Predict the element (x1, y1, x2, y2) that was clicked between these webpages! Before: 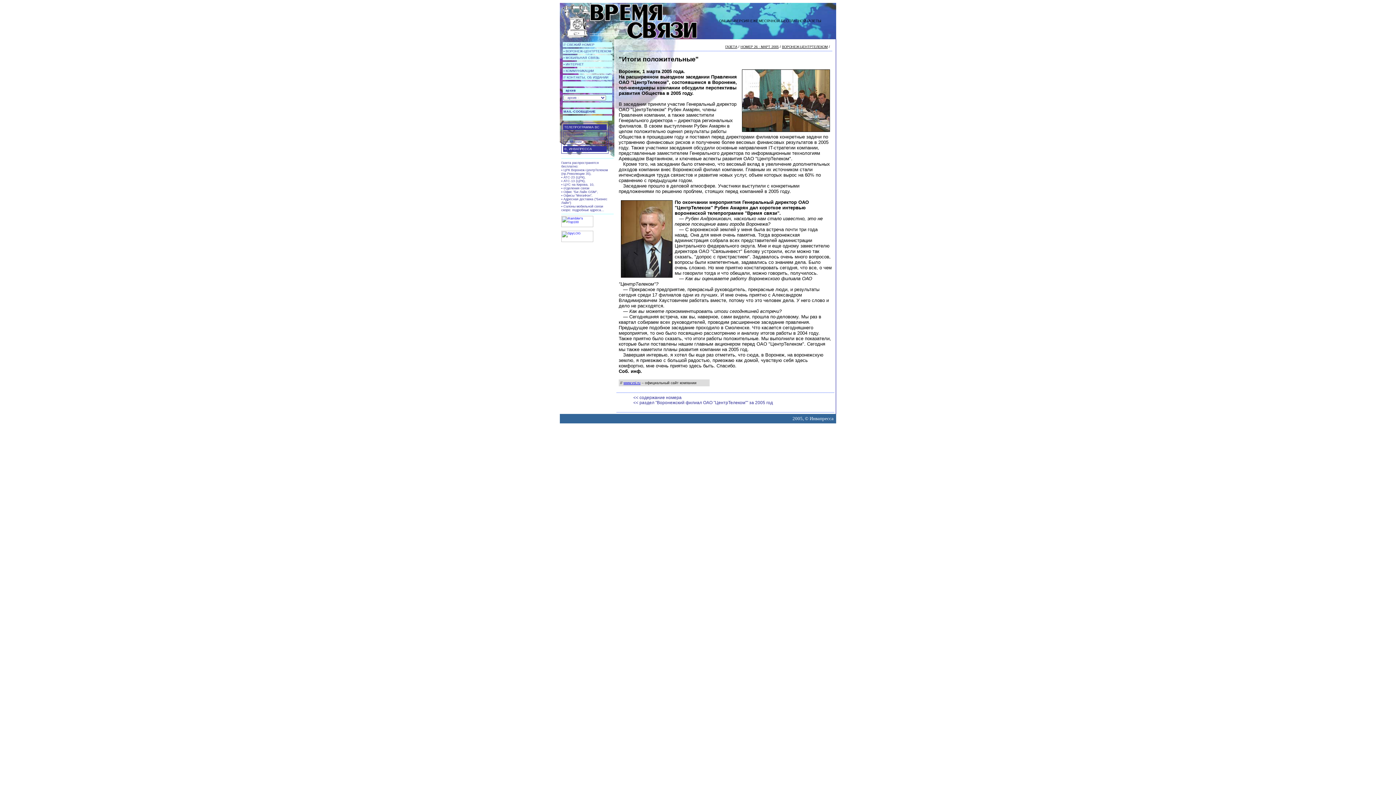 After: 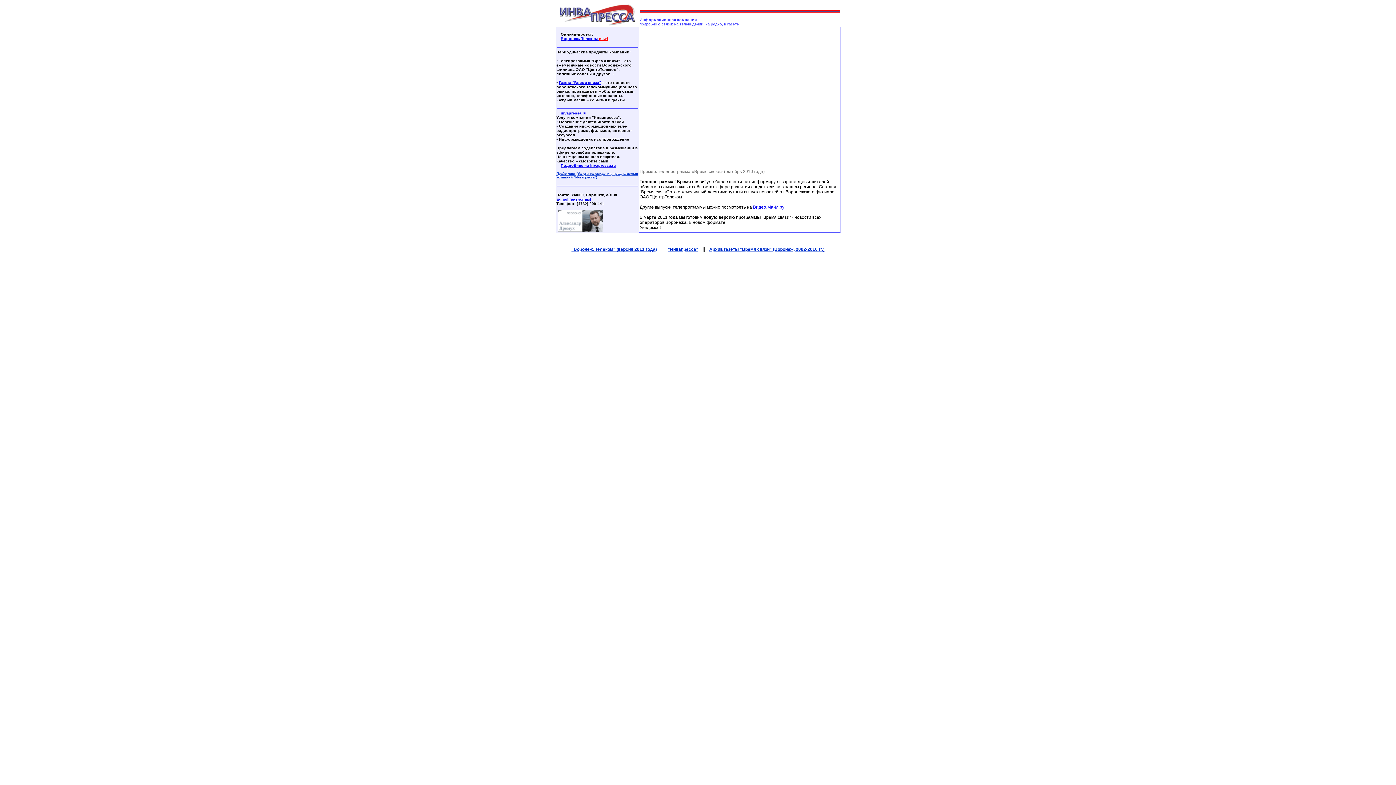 Action: label: о программе bbox: (564, 132, 583, 136)